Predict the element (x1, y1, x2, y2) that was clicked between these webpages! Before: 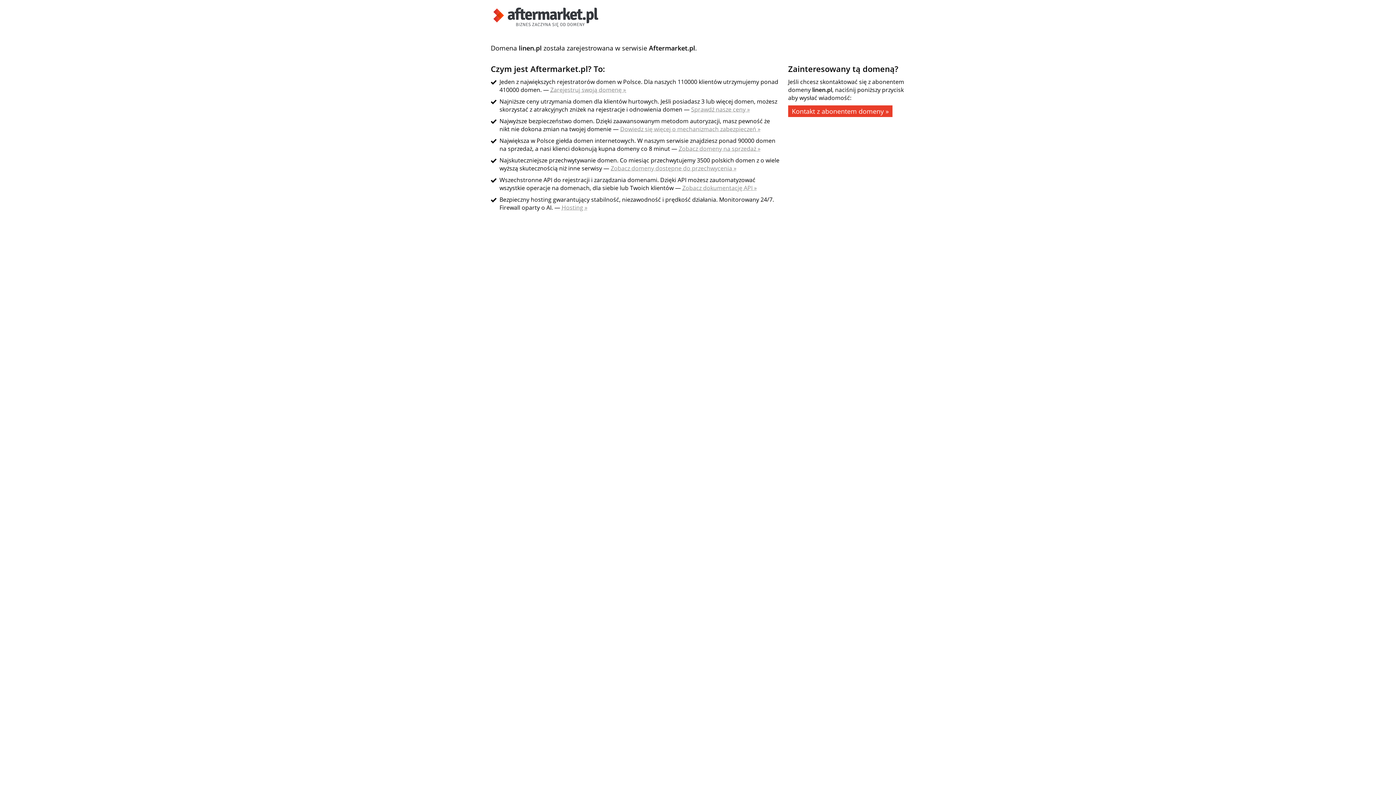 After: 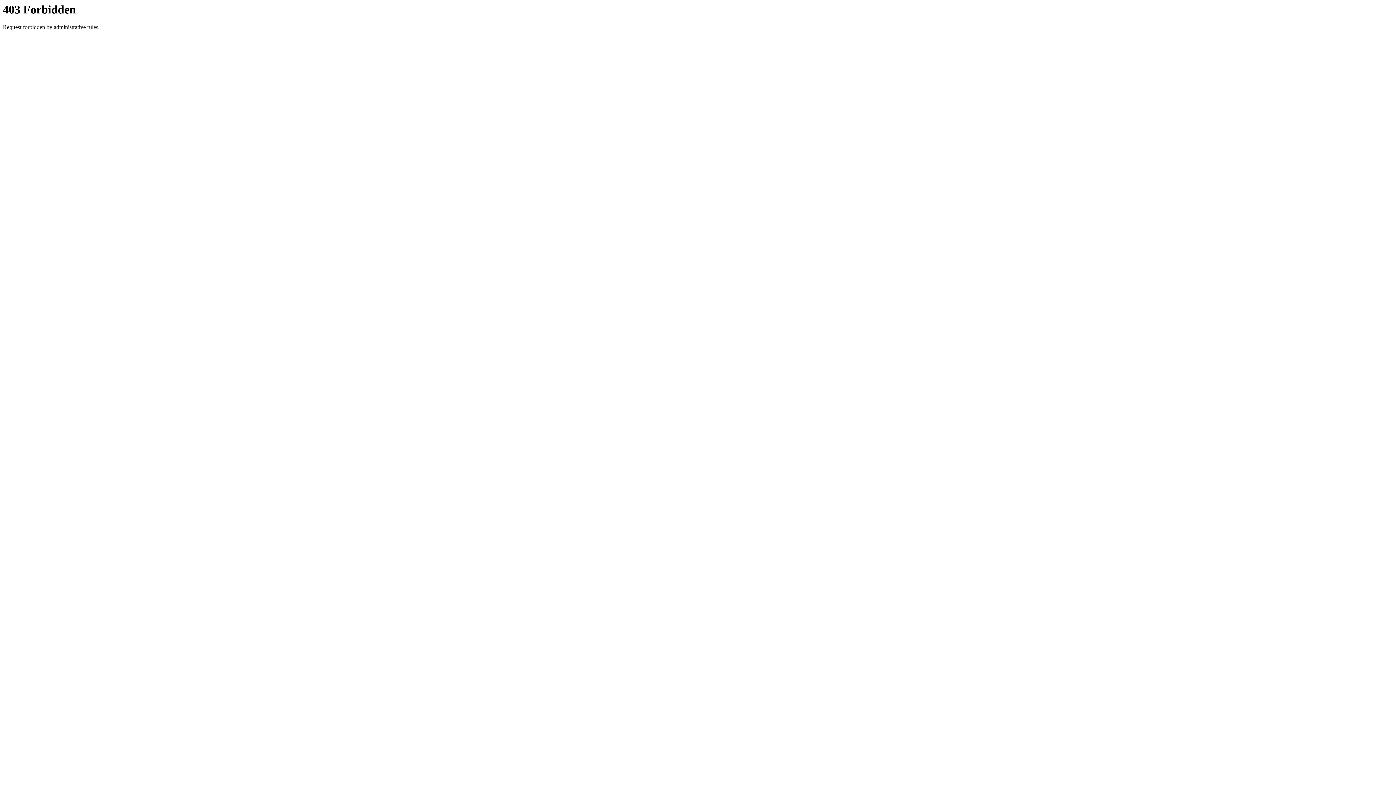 Action: label: Zobacz domeny dostępne do przechwycenia » bbox: (610, 164, 736, 172)